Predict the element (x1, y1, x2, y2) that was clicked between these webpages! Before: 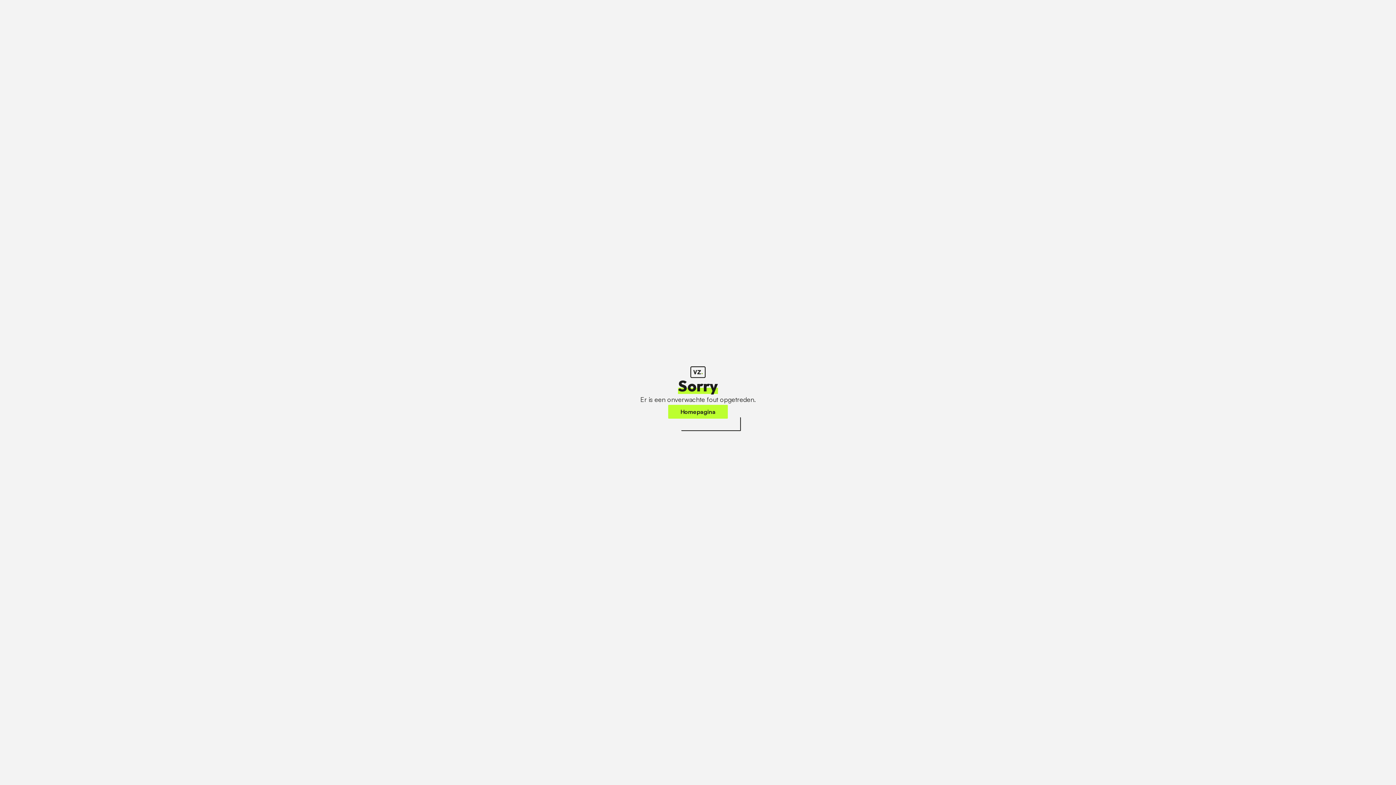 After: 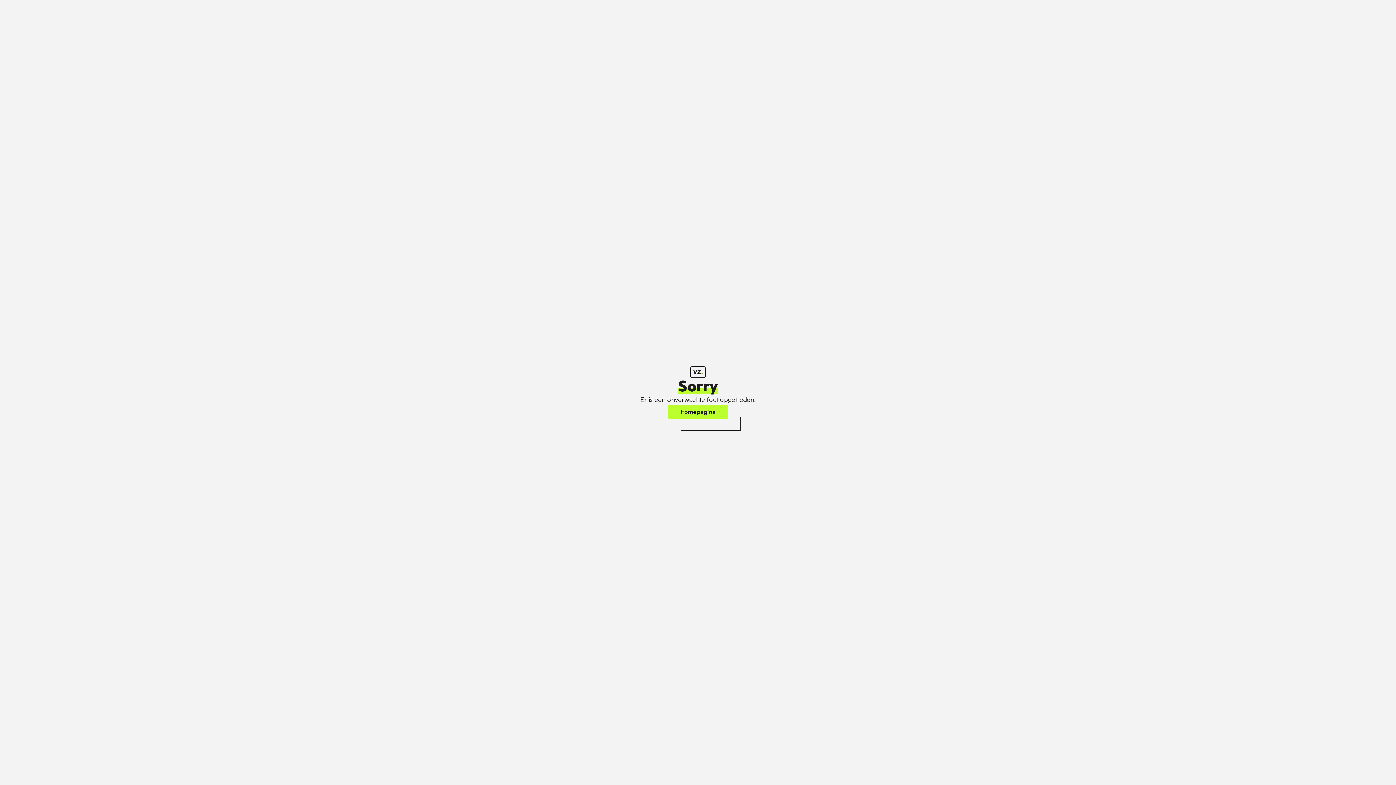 Action: bbox: (668, 405, 728, 418) label: Homepagina